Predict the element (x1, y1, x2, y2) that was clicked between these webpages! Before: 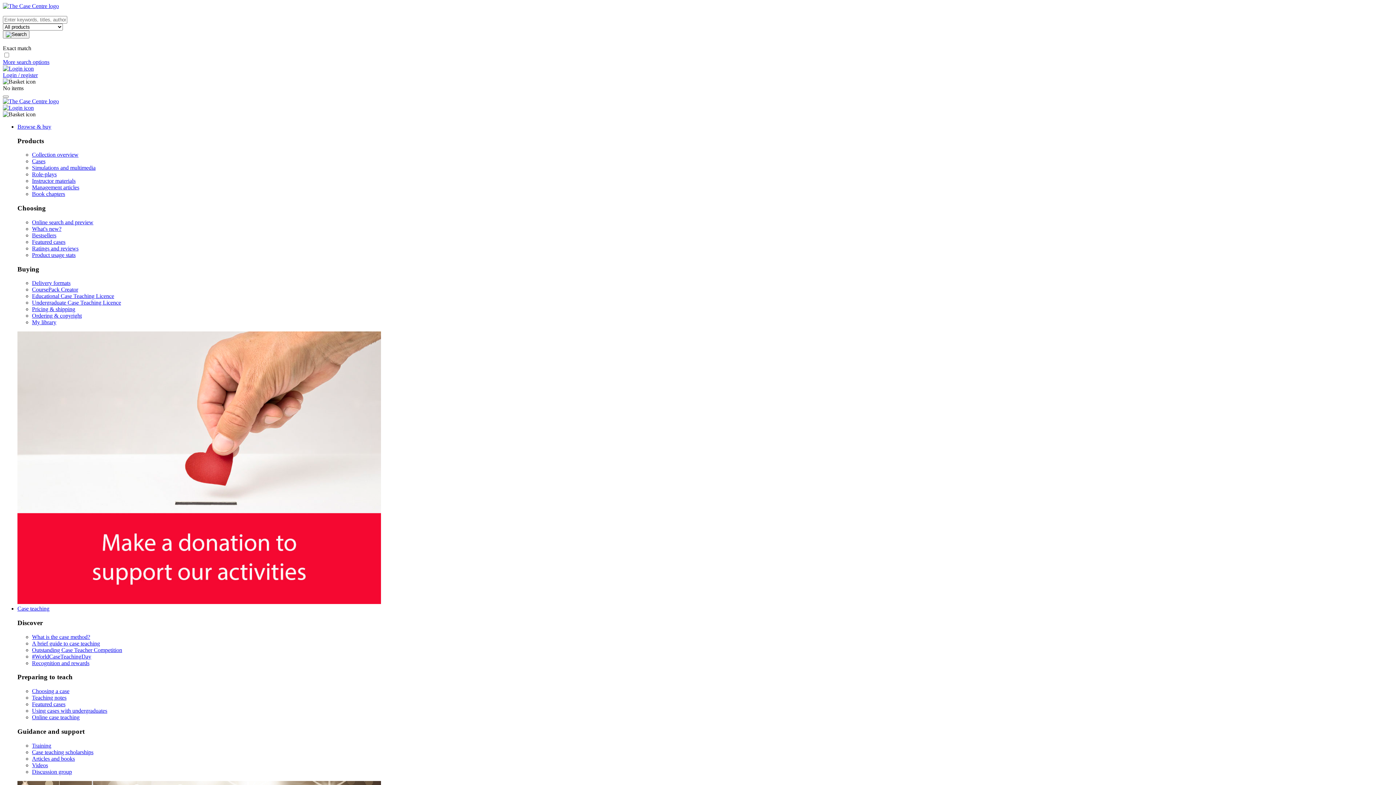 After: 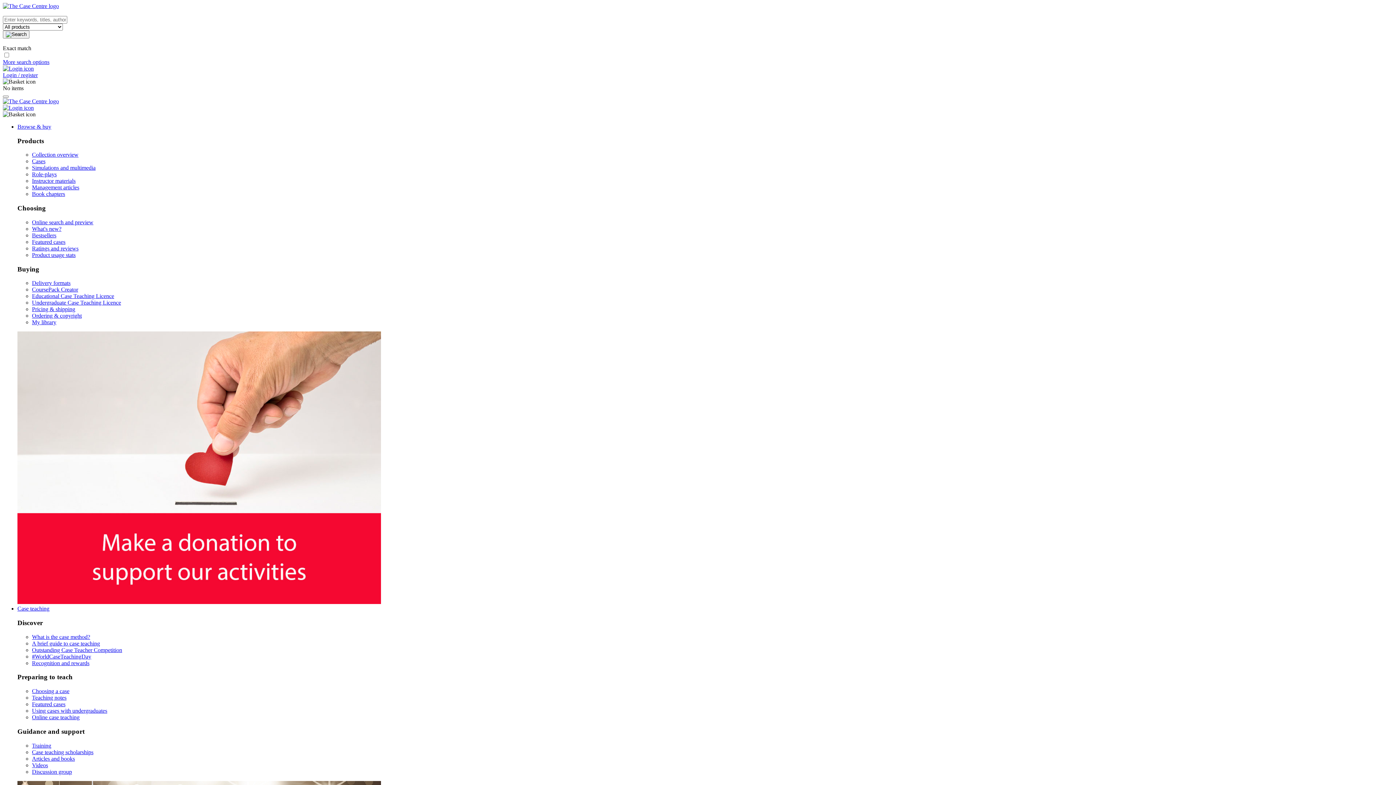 Action: bbox: (2, 65, 1393, 78) label: Login / register